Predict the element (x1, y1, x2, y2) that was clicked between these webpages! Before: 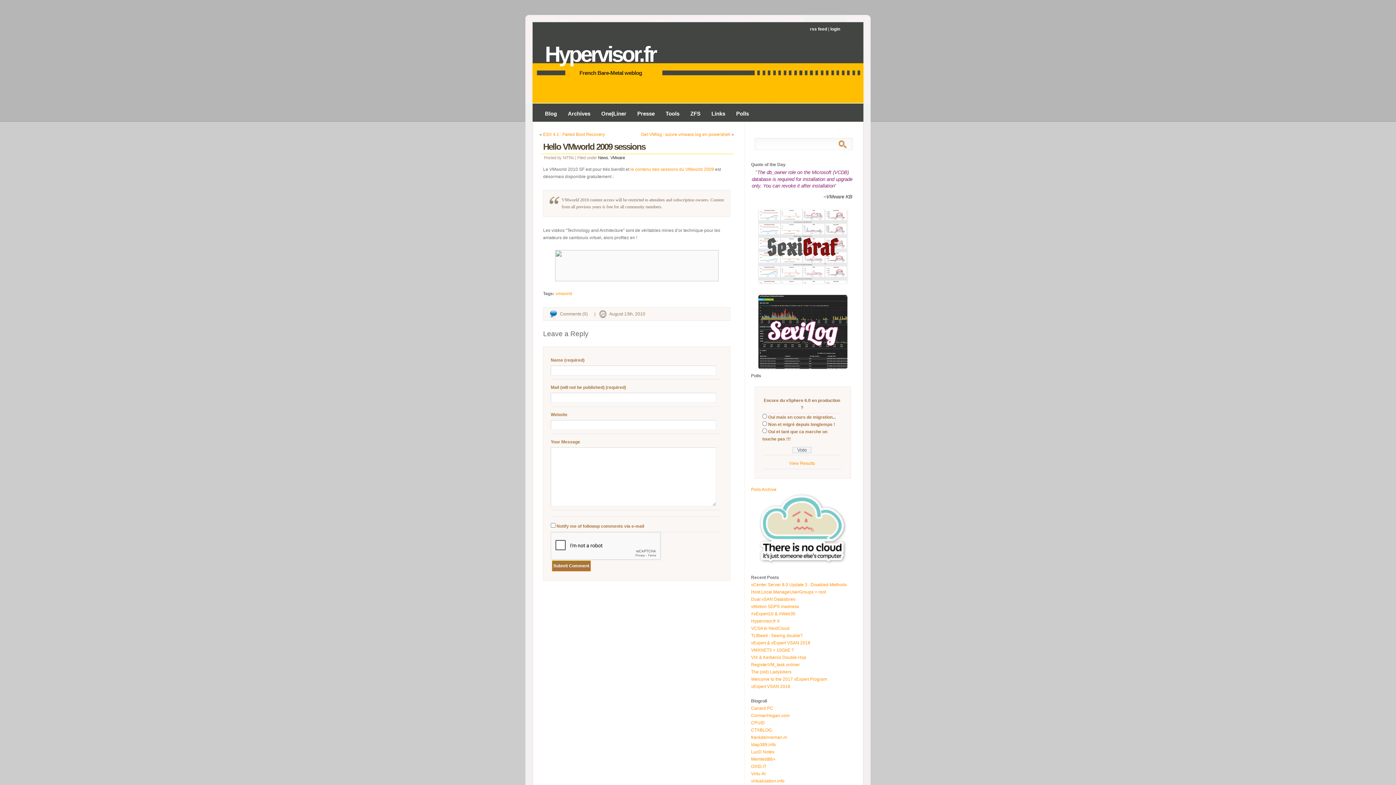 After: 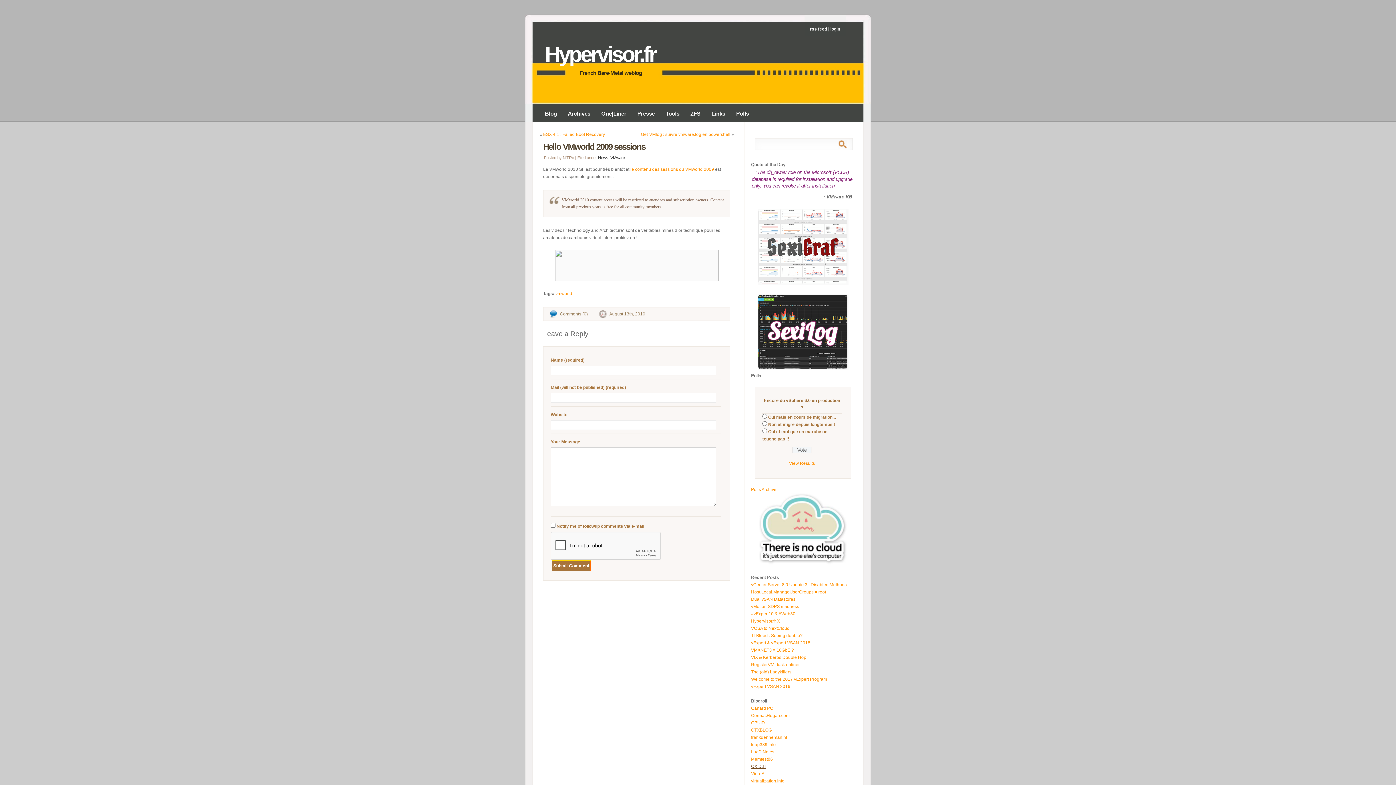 Action: bbox: (751, 764, 766, 769) label: OXID.IT